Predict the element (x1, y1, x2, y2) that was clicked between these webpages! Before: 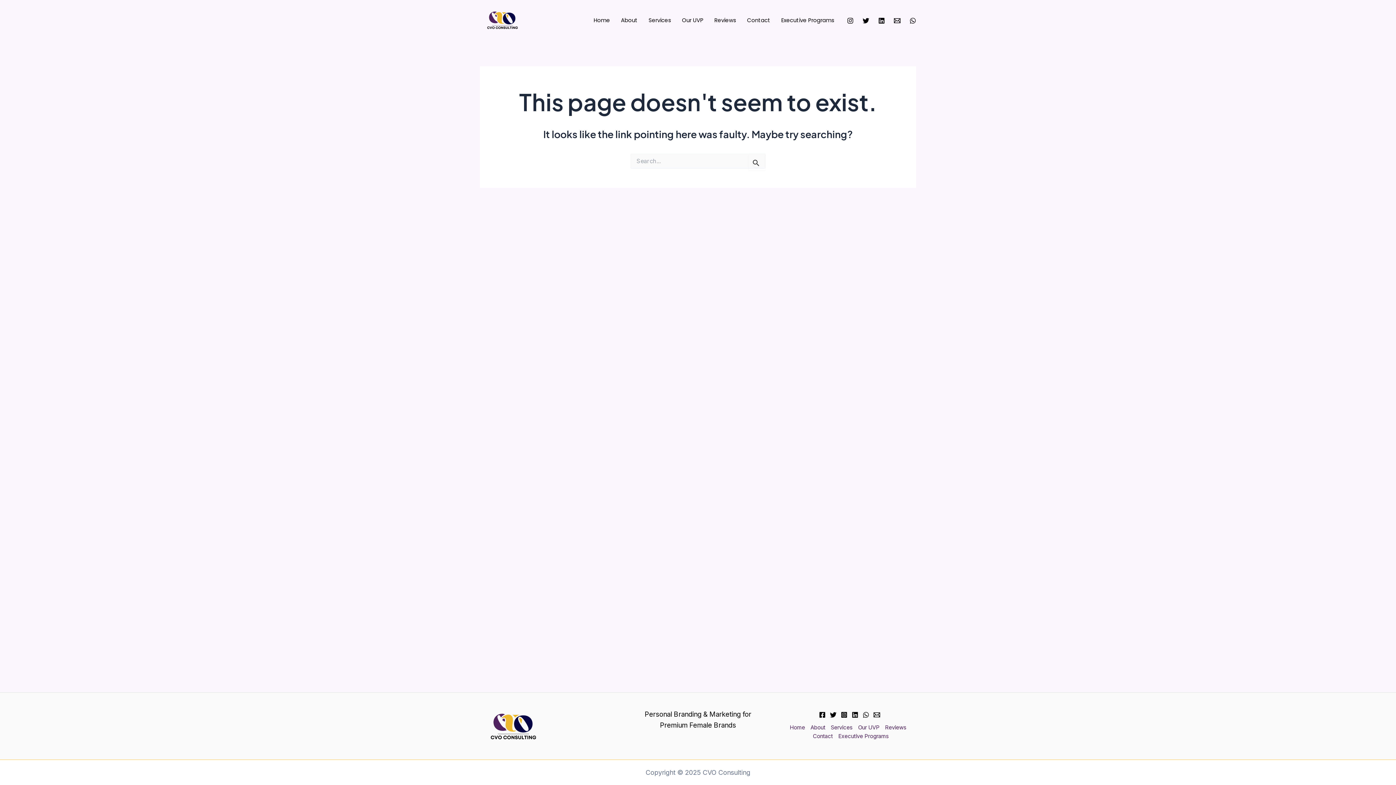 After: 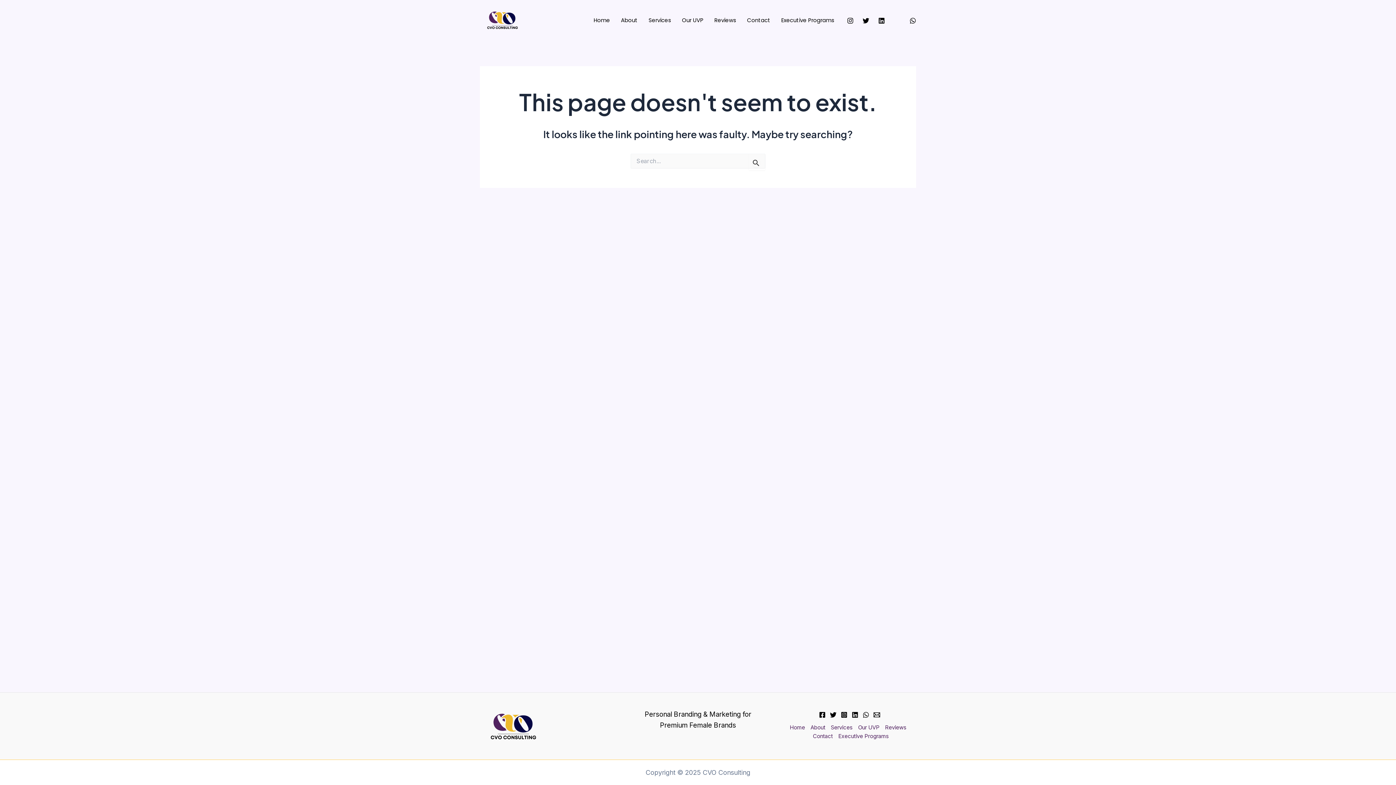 Action: label: Email 1 bbox: (894, 17, 900, 23)